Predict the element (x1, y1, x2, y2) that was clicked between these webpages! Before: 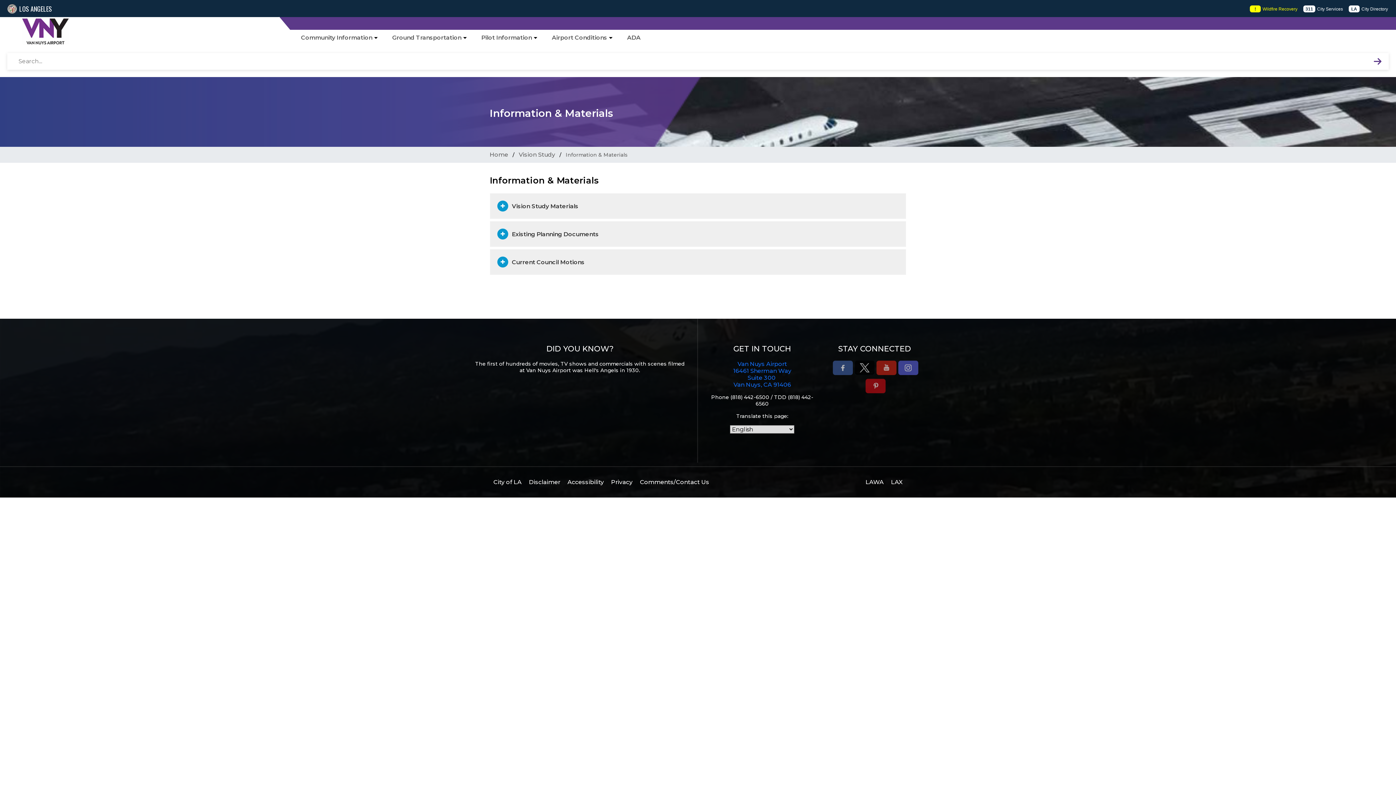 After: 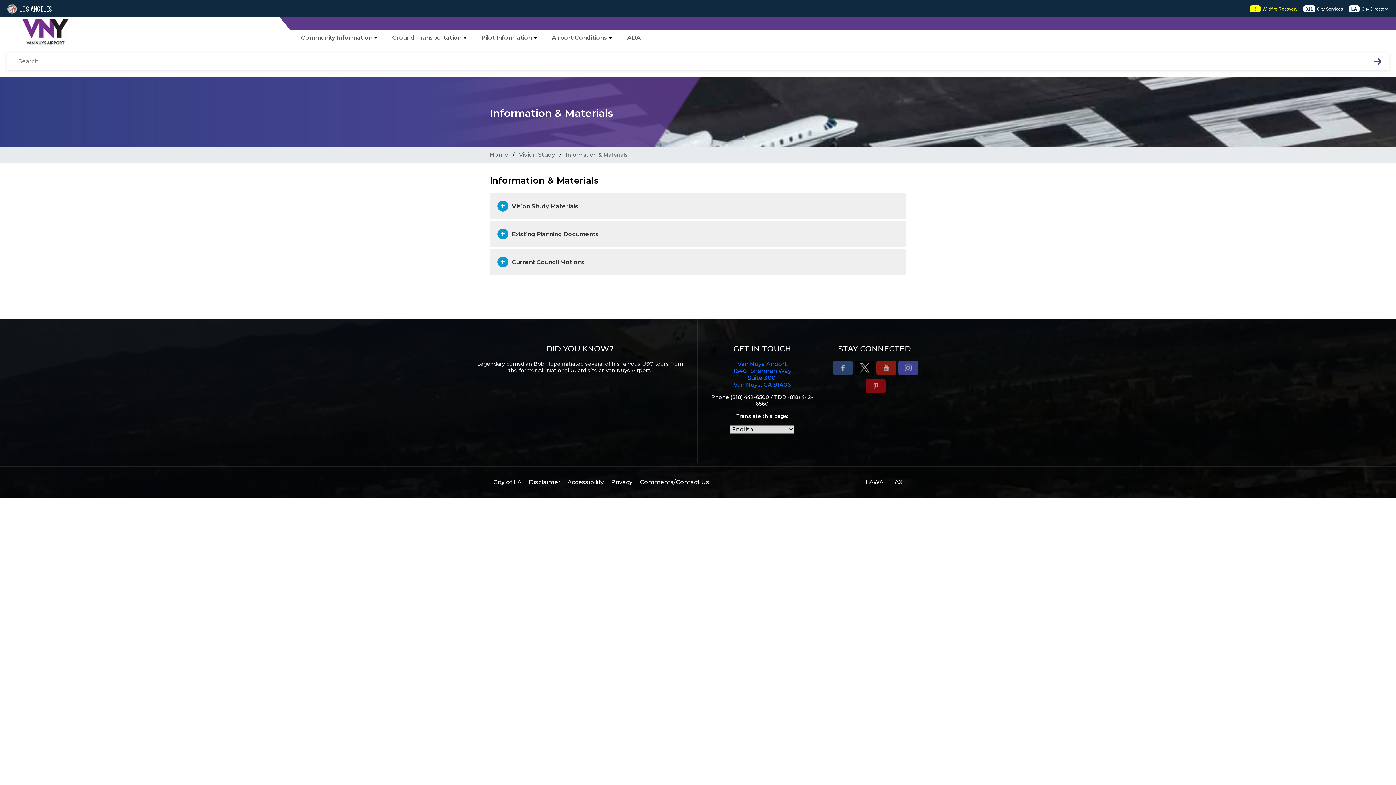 Action: label: Privacy bbox: (611, 478, 632, 485)